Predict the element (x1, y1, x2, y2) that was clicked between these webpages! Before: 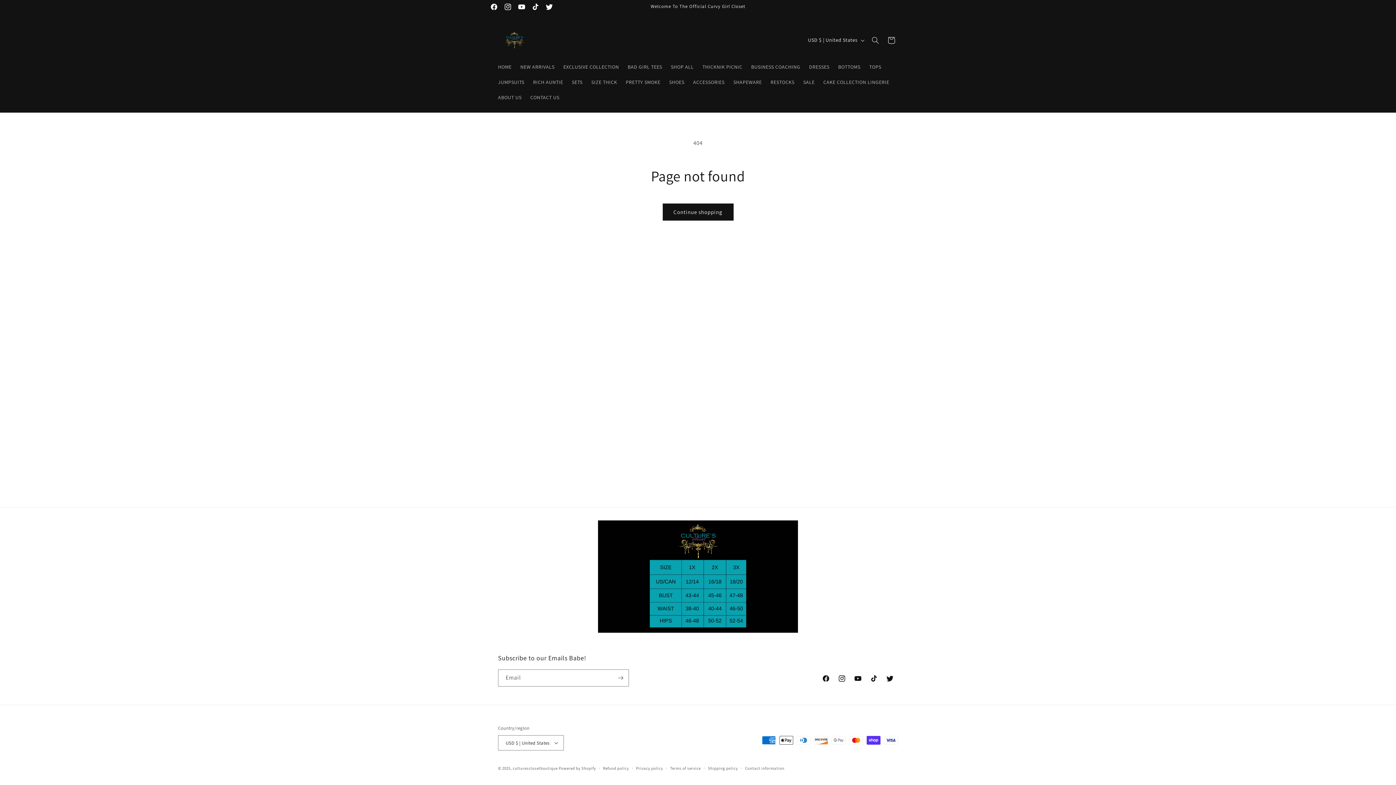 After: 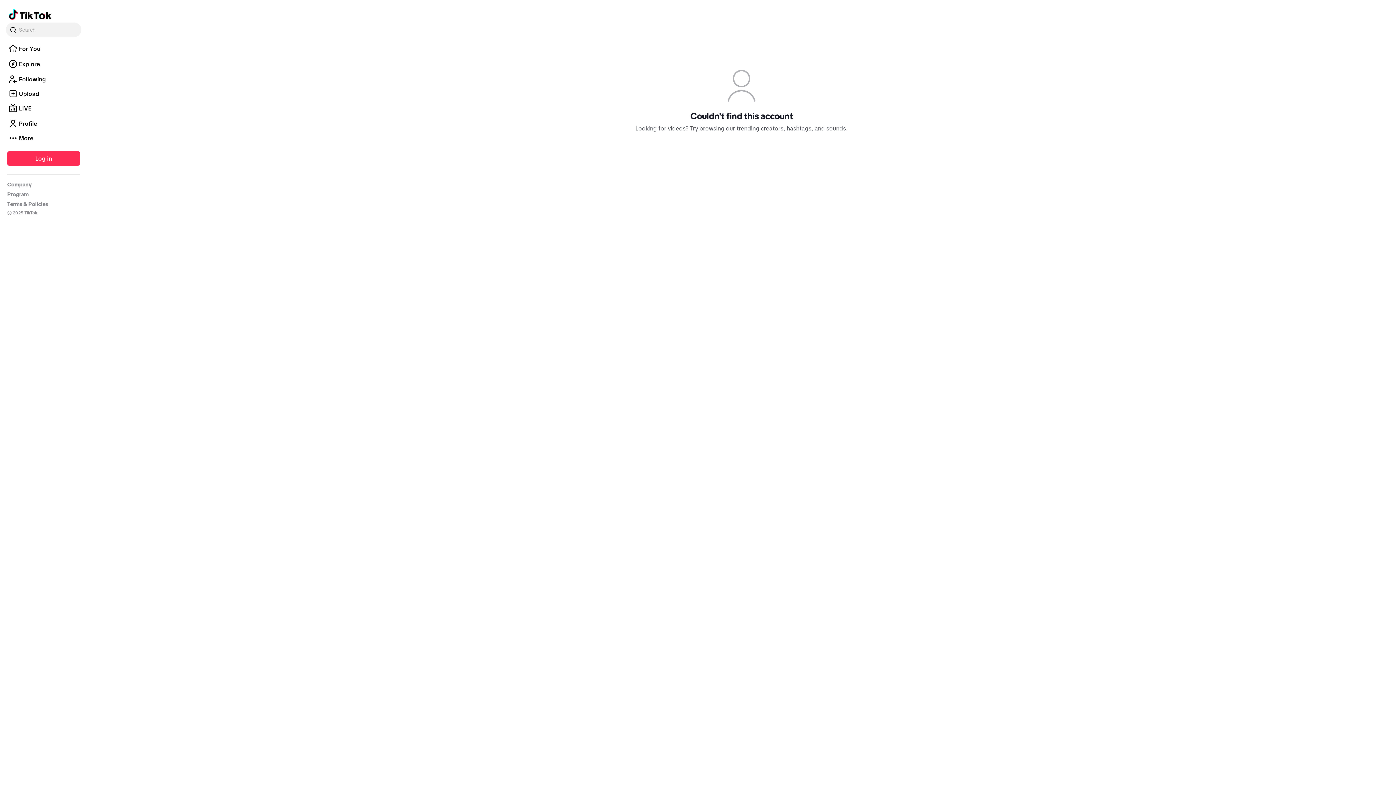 Action: bbox: (866, 670, 882, 686) label: TikTok